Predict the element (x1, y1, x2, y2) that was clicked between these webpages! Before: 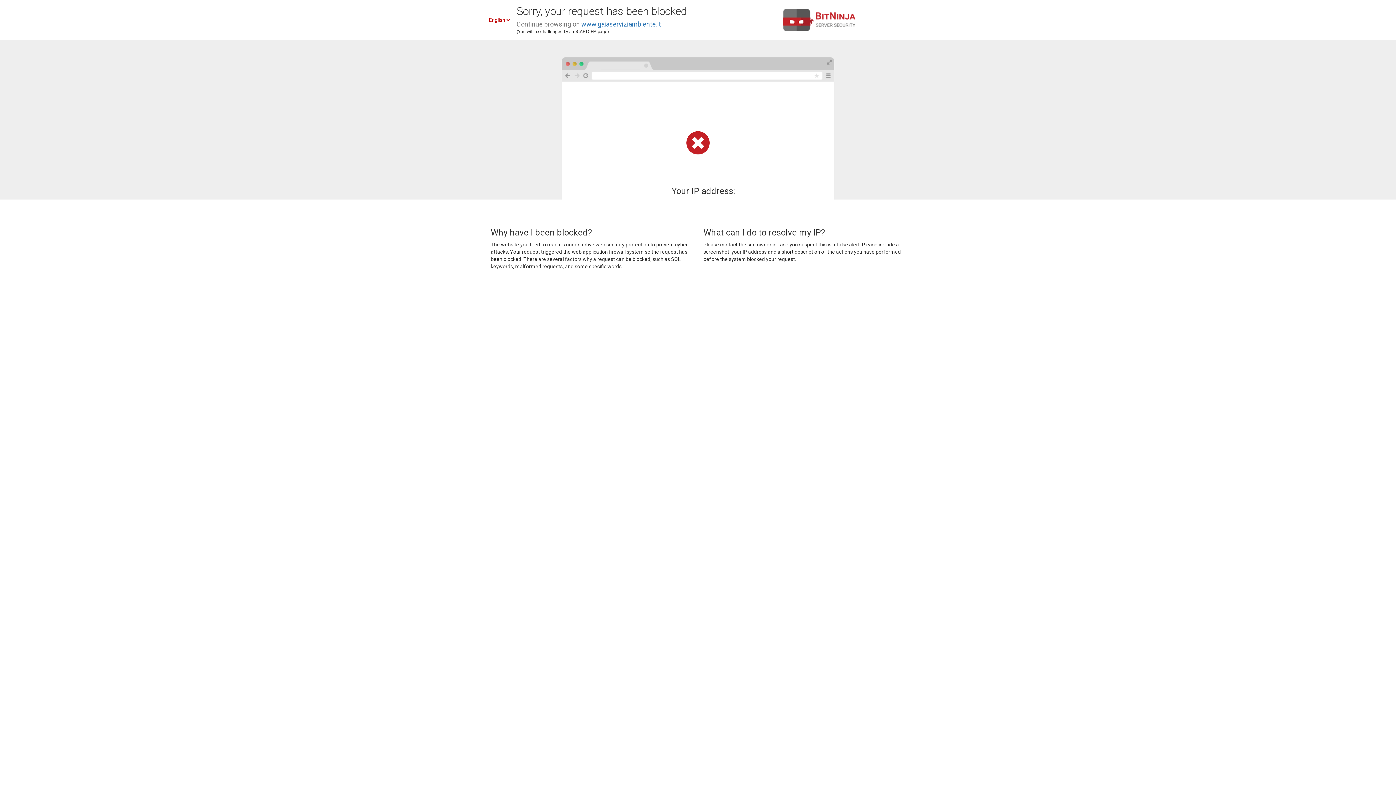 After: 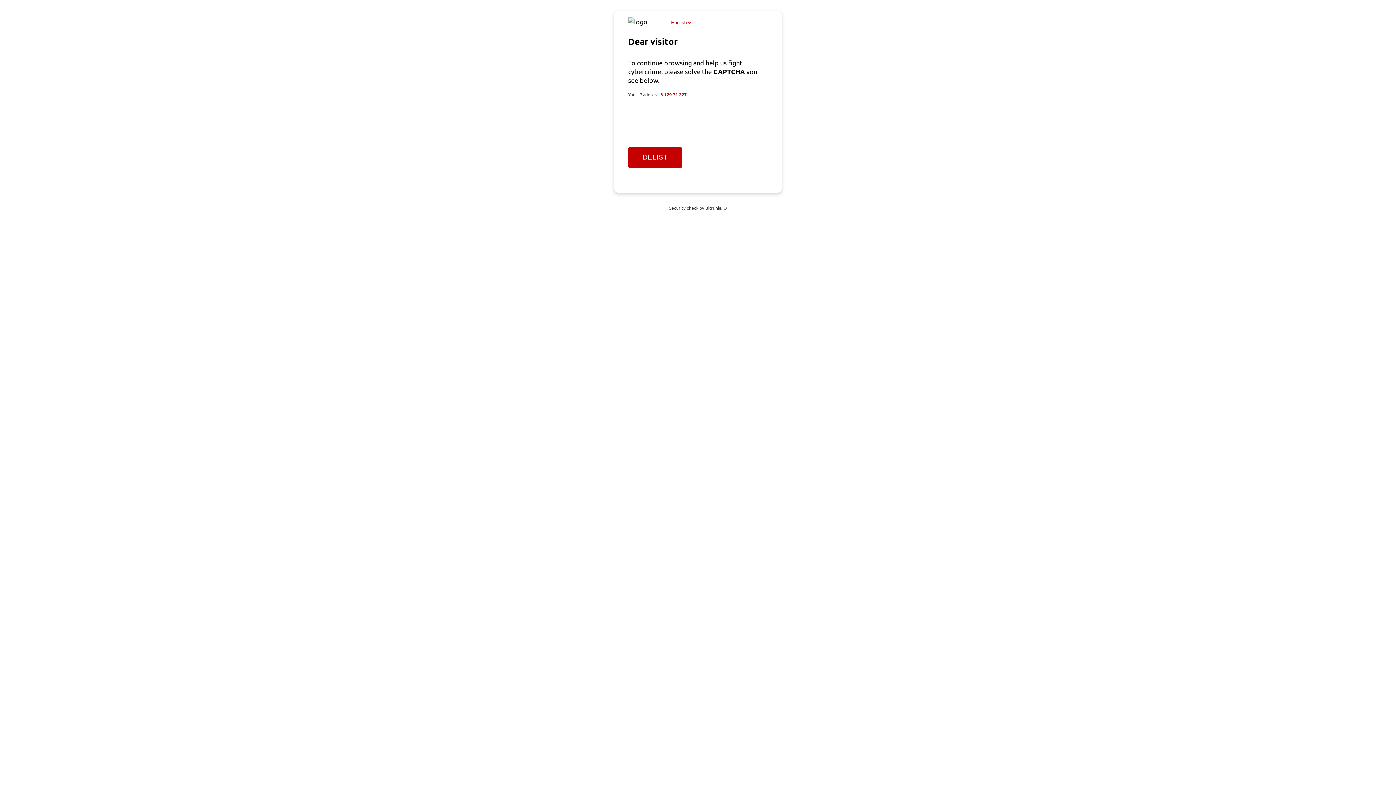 Action: label: www.gaiaserviziambiente.it bbox: (581, 20, 661, 28)